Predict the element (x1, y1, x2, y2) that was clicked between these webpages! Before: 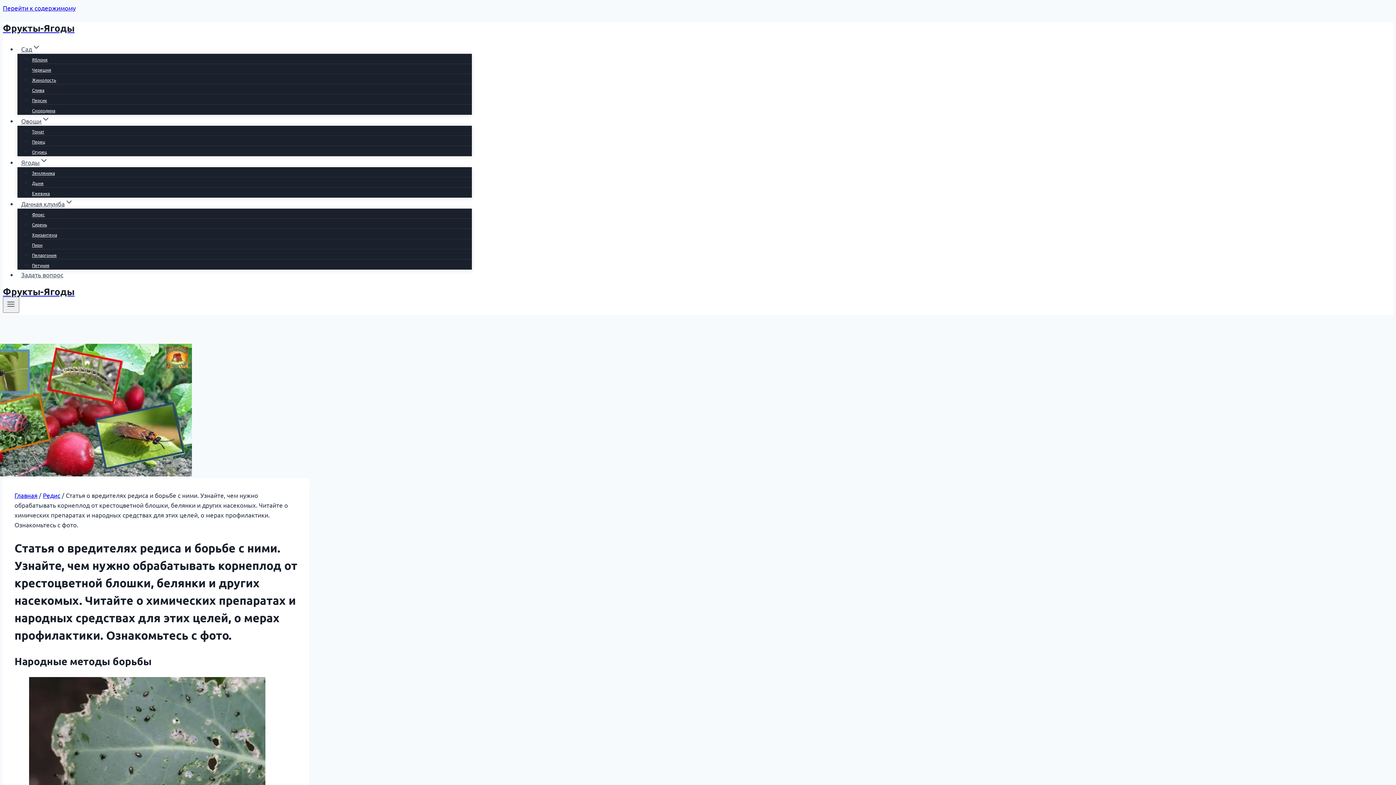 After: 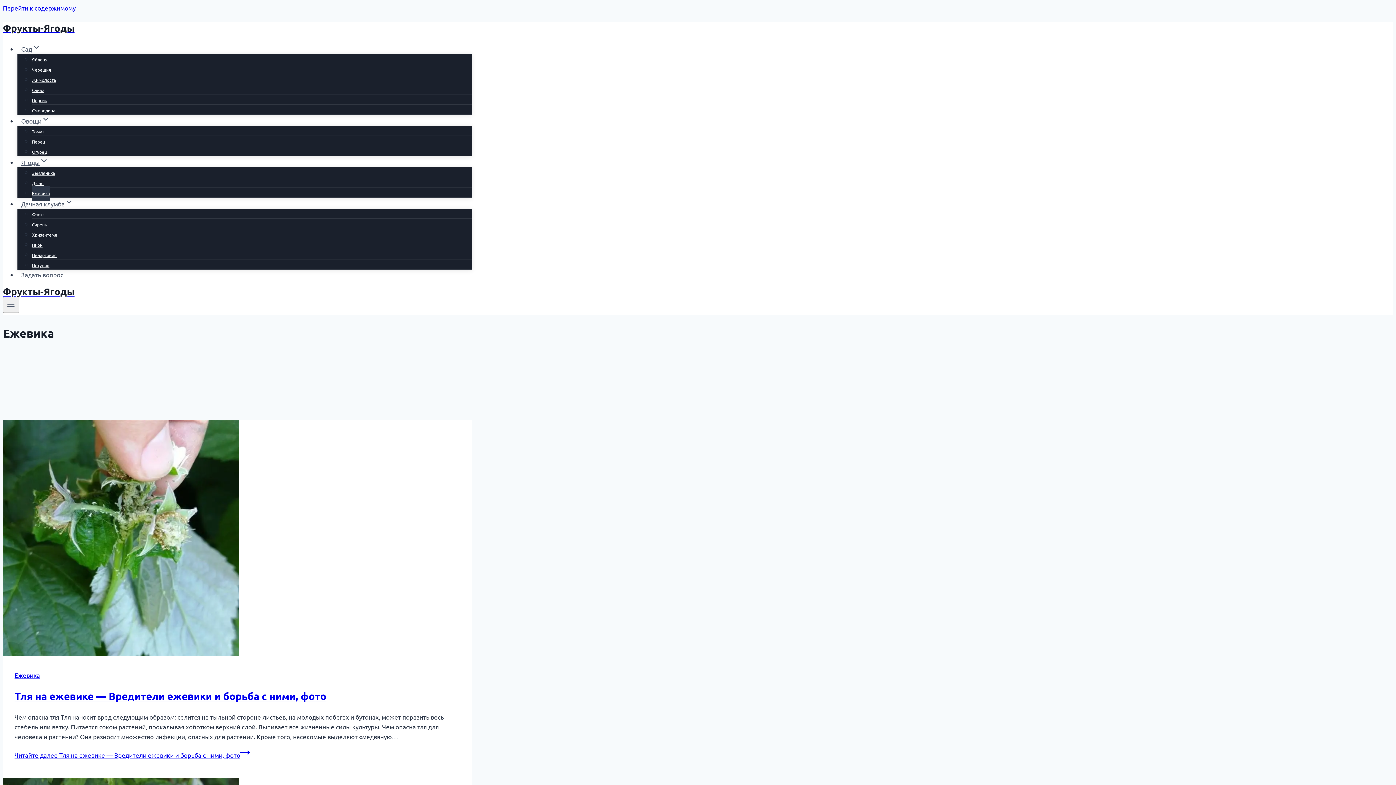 Action: label: Ежевика bbox: (32, 186, 49, 200)